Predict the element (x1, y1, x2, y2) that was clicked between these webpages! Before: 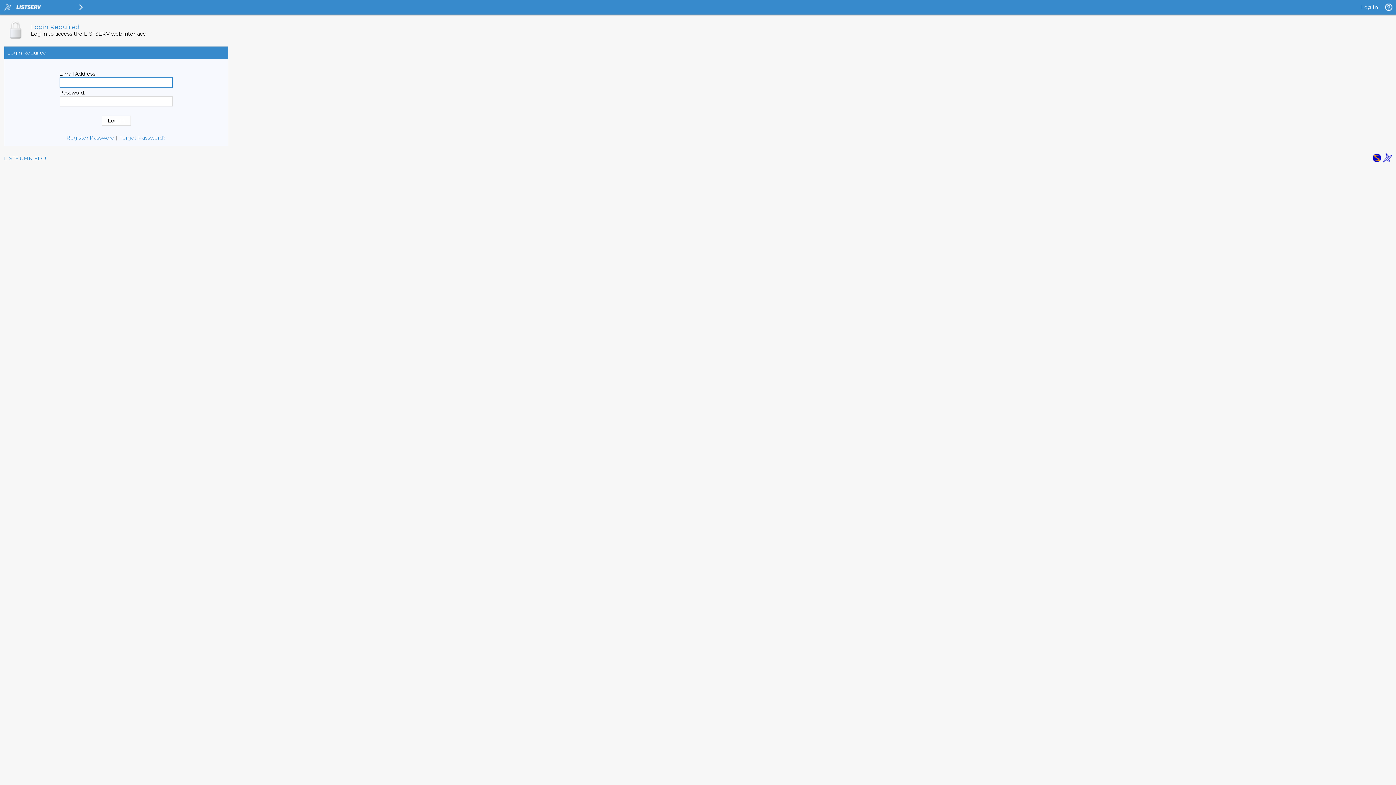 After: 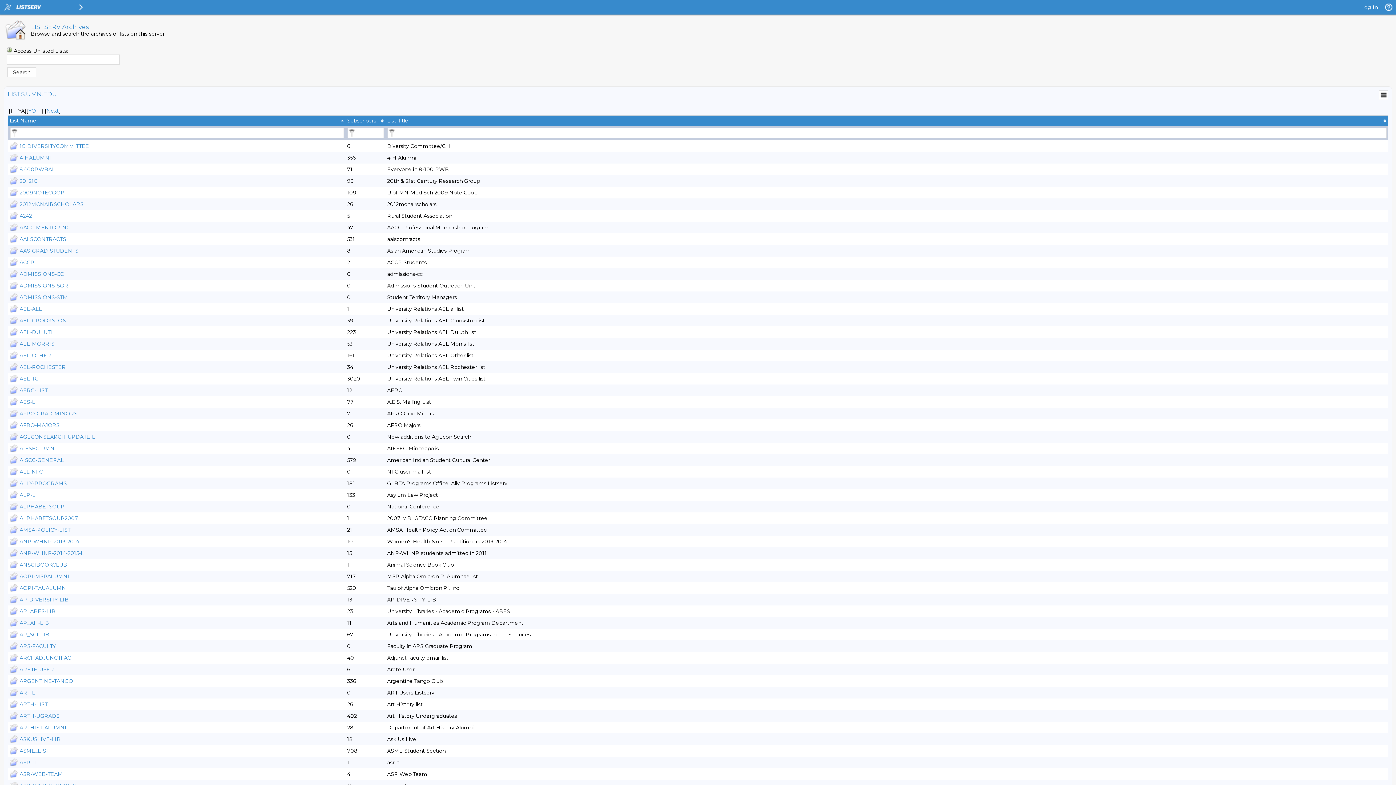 Action: label: LISTS.UMN.EDU bbox: (4, 155, 46, 161)